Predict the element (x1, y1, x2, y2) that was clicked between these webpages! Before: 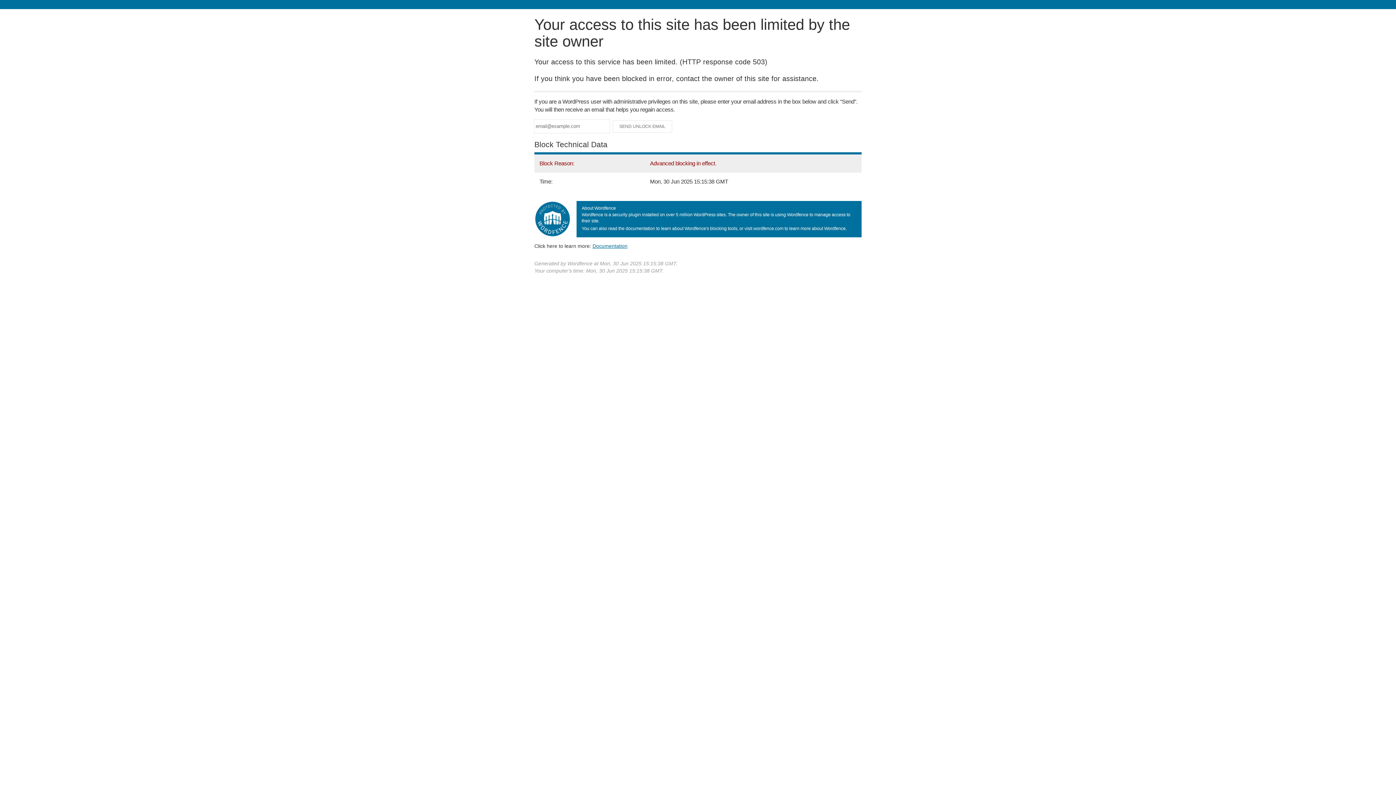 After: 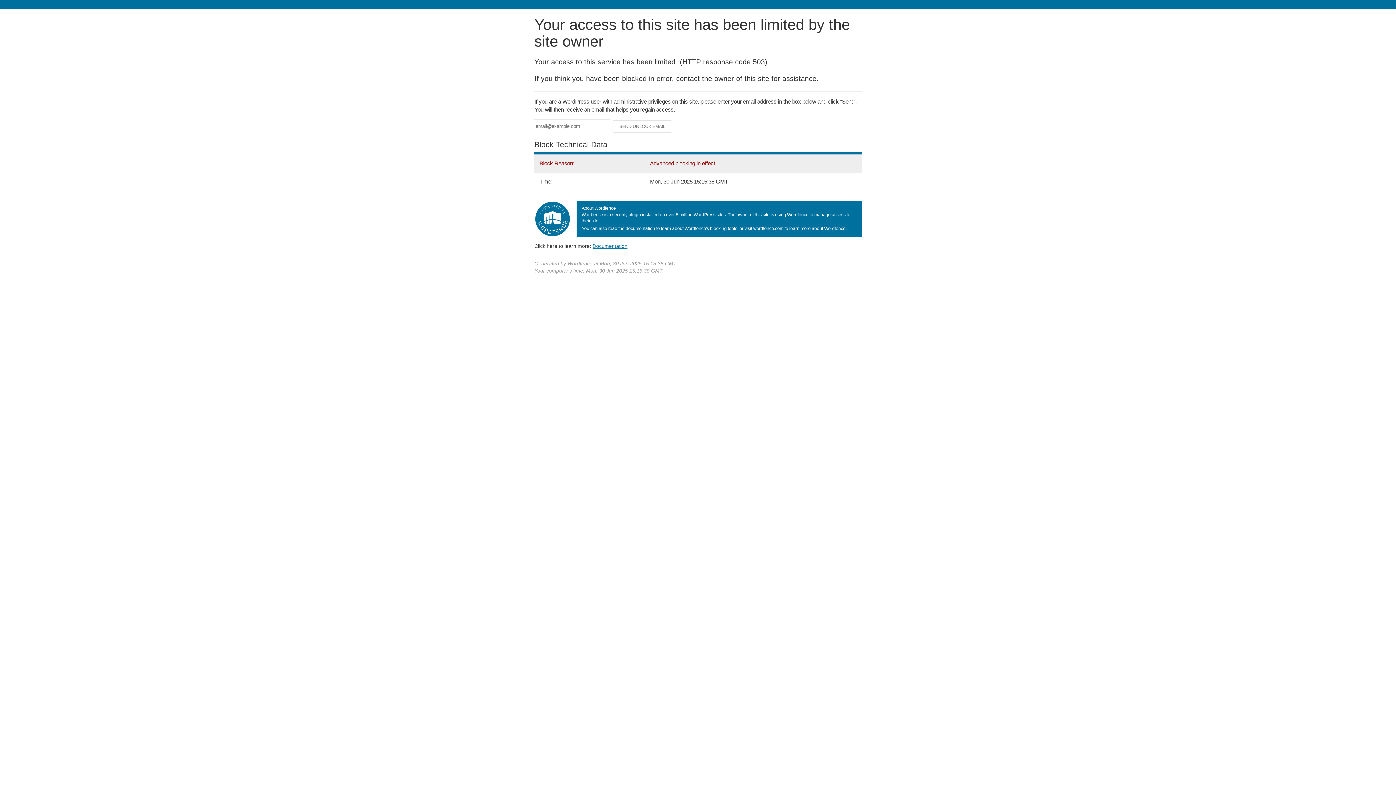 Action: label: Documentation bbox: (592, 243, 627, 248)